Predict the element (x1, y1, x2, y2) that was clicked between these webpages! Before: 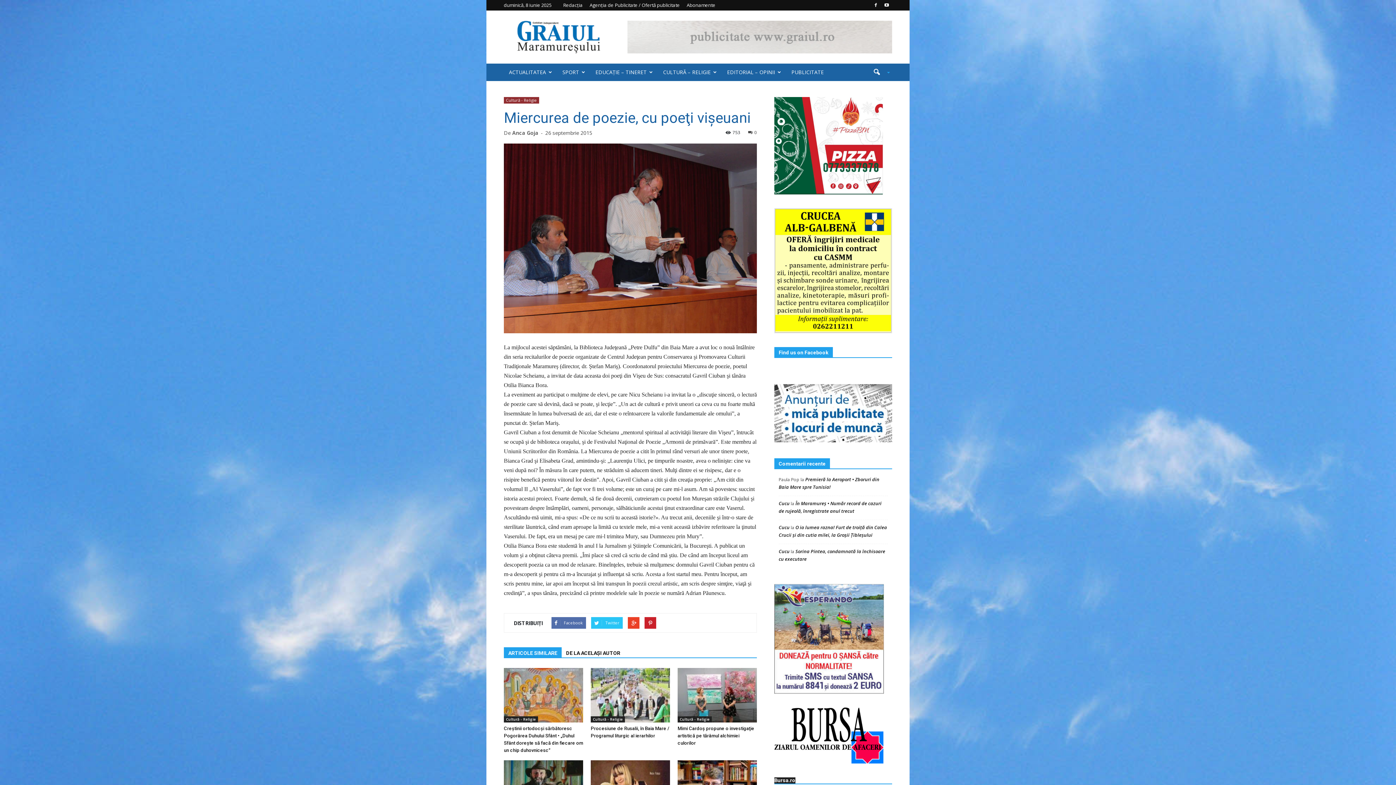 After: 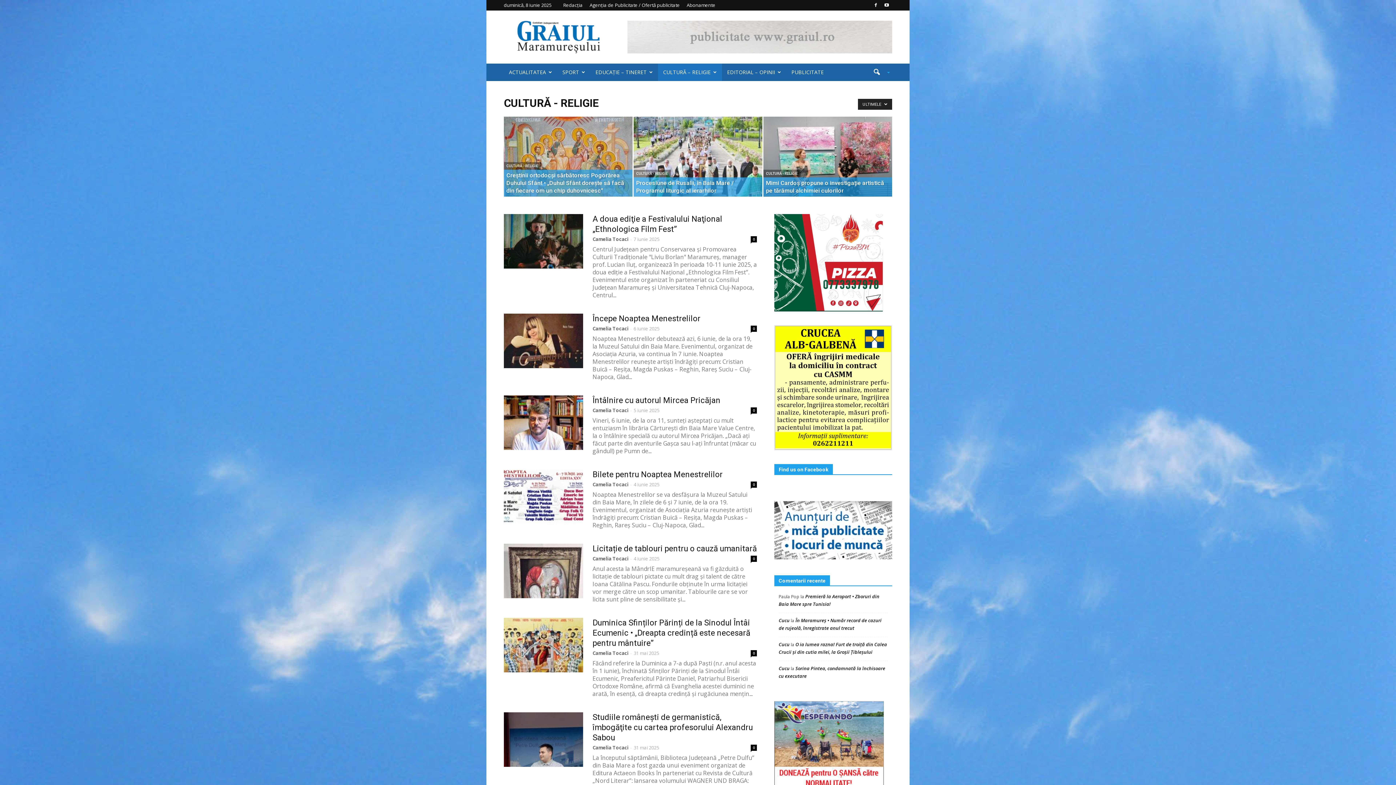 Action: bbox: (504, 97, 539, 103) label: Cultură - Religie